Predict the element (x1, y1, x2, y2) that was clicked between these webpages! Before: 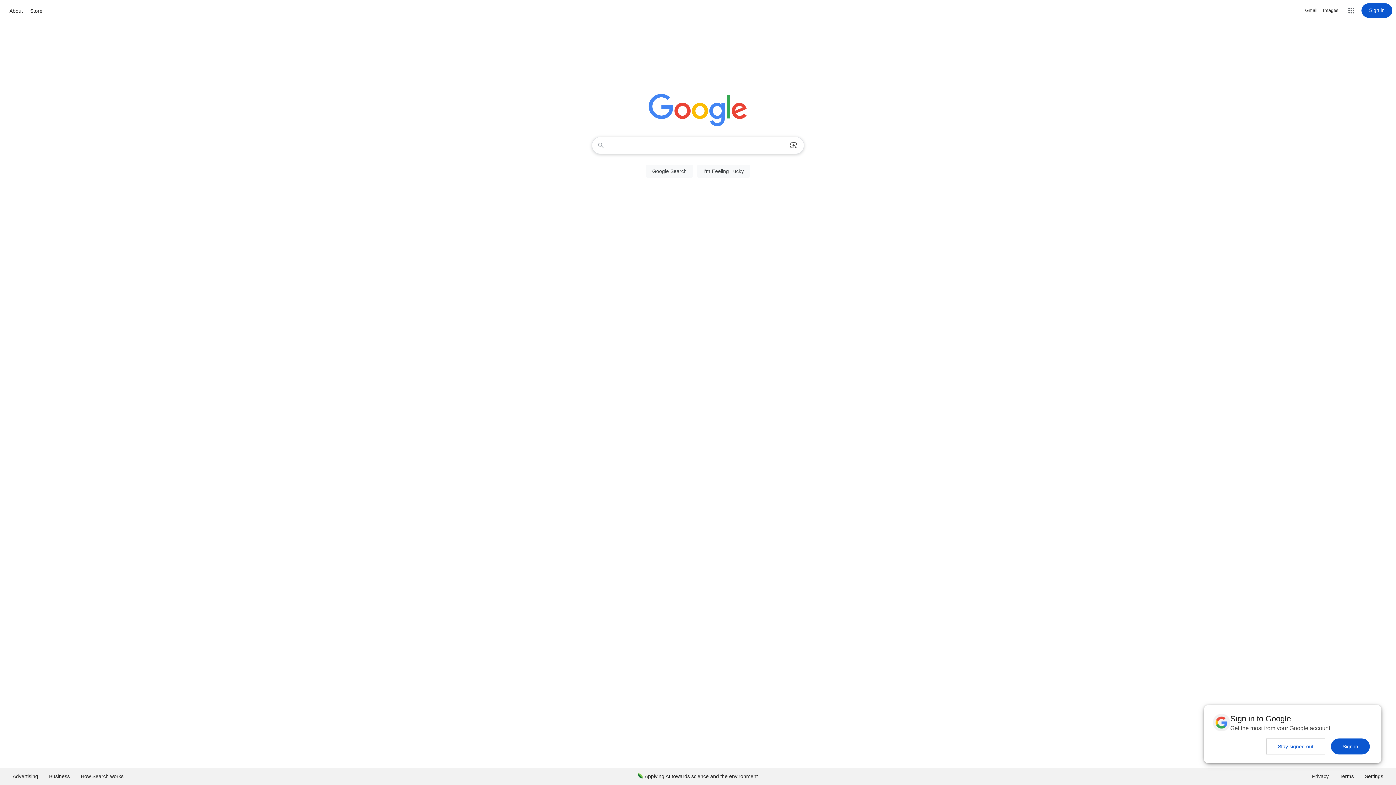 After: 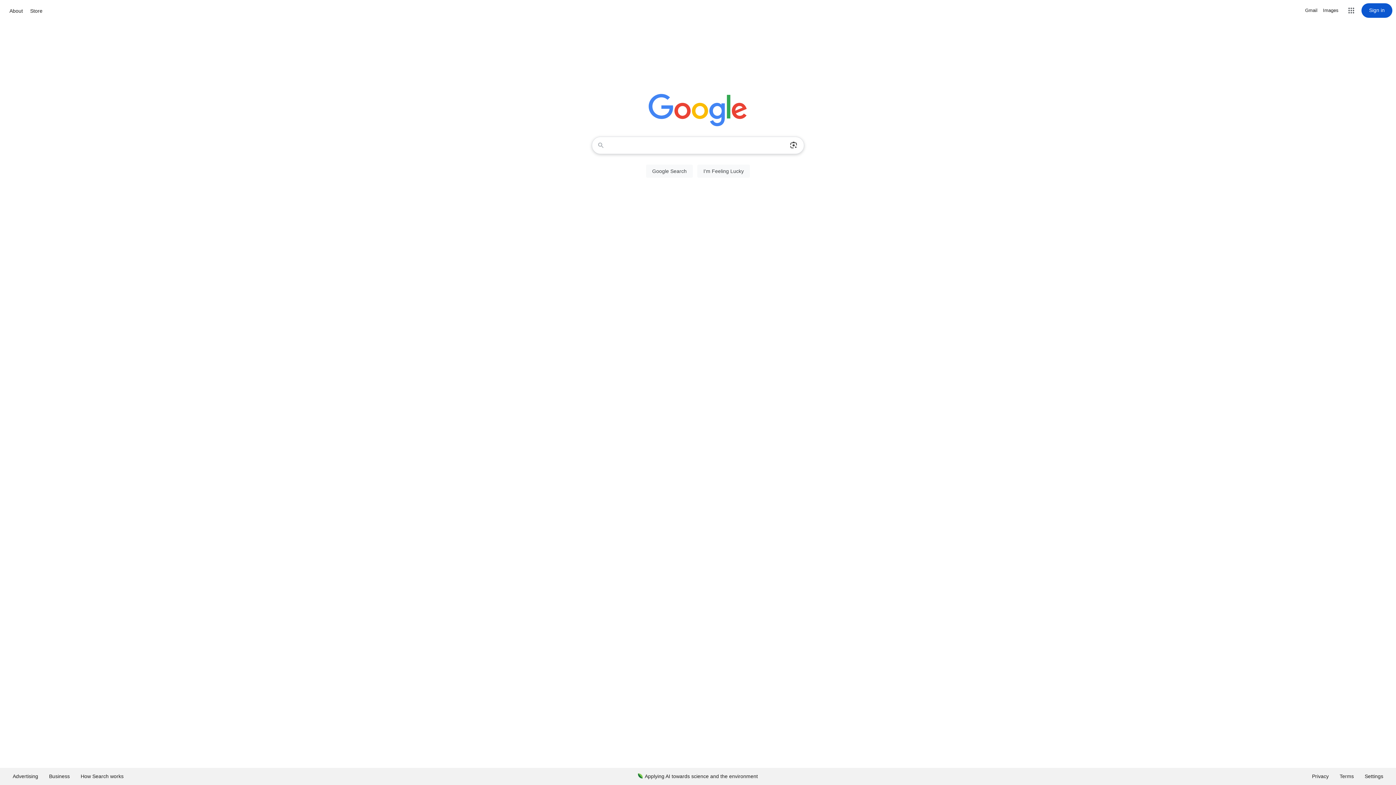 Action: bbox: (1331, 738, 1370, 754) label: Sign in